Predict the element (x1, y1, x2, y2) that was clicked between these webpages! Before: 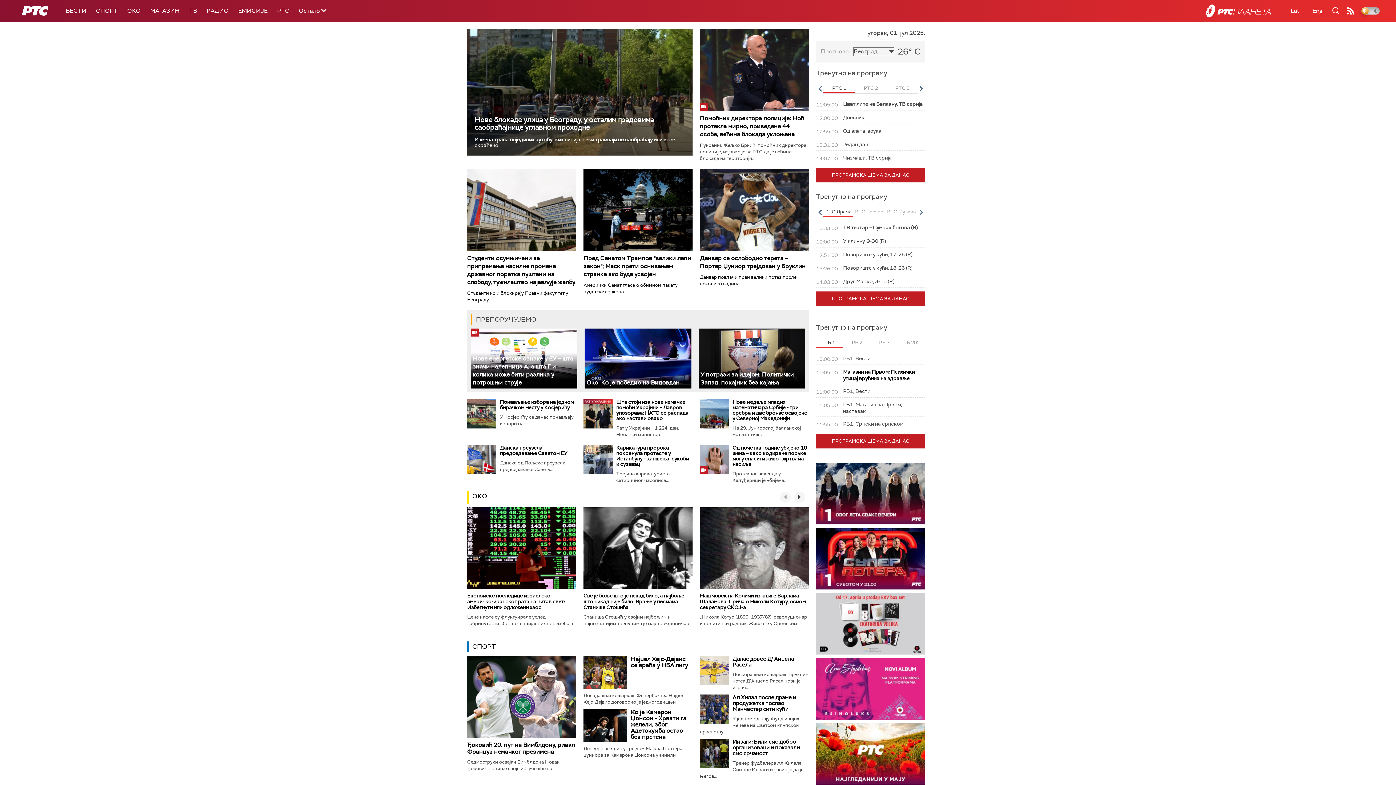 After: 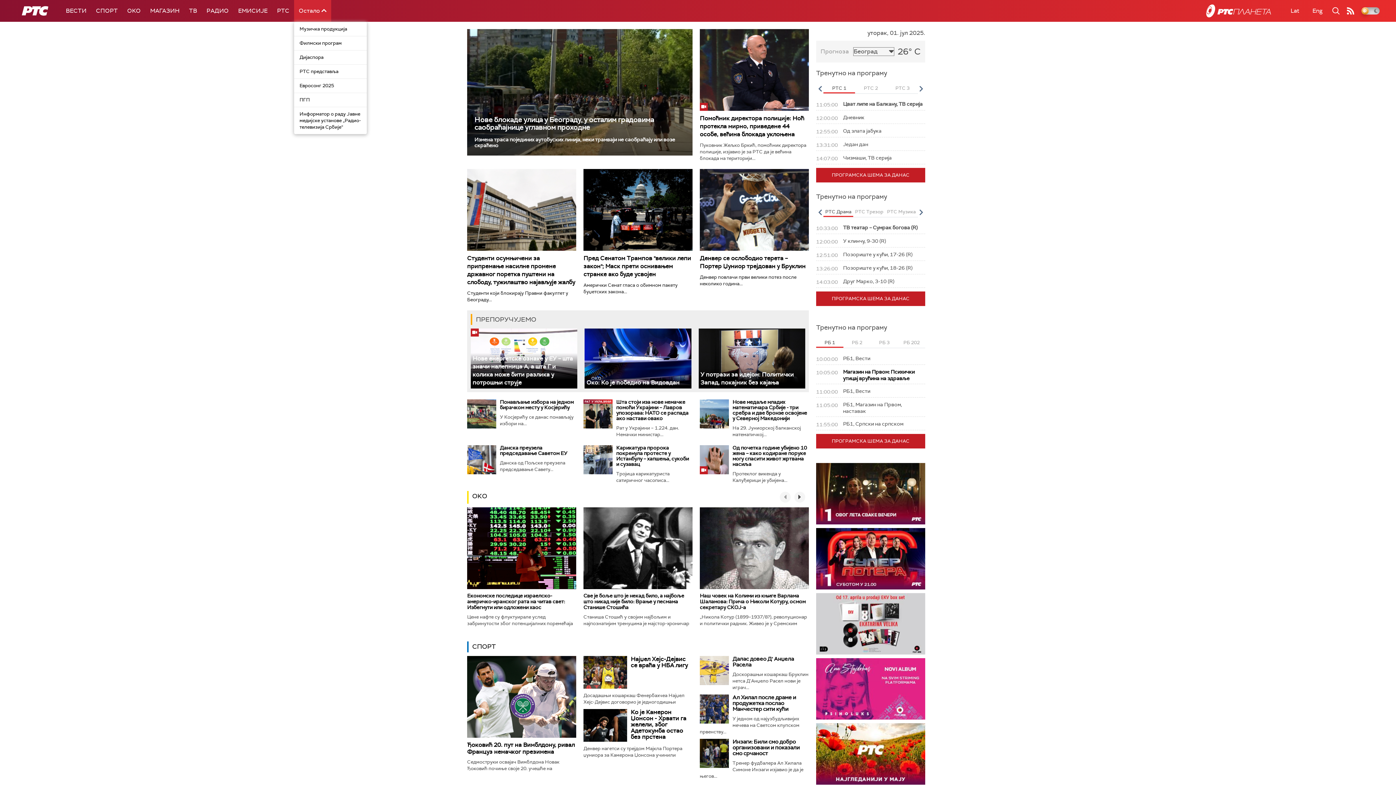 Action: label: Остало  bbox: (294, 0, 331, 21)